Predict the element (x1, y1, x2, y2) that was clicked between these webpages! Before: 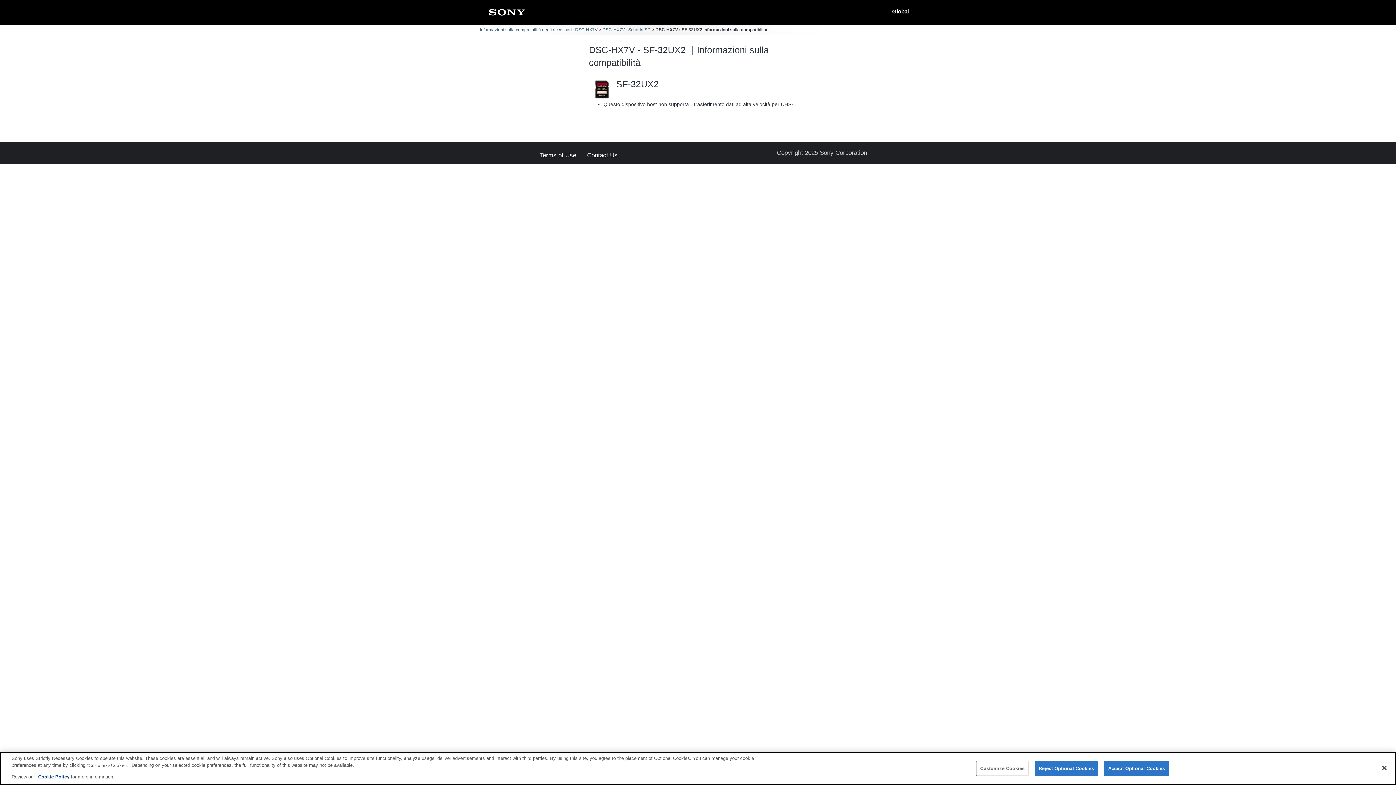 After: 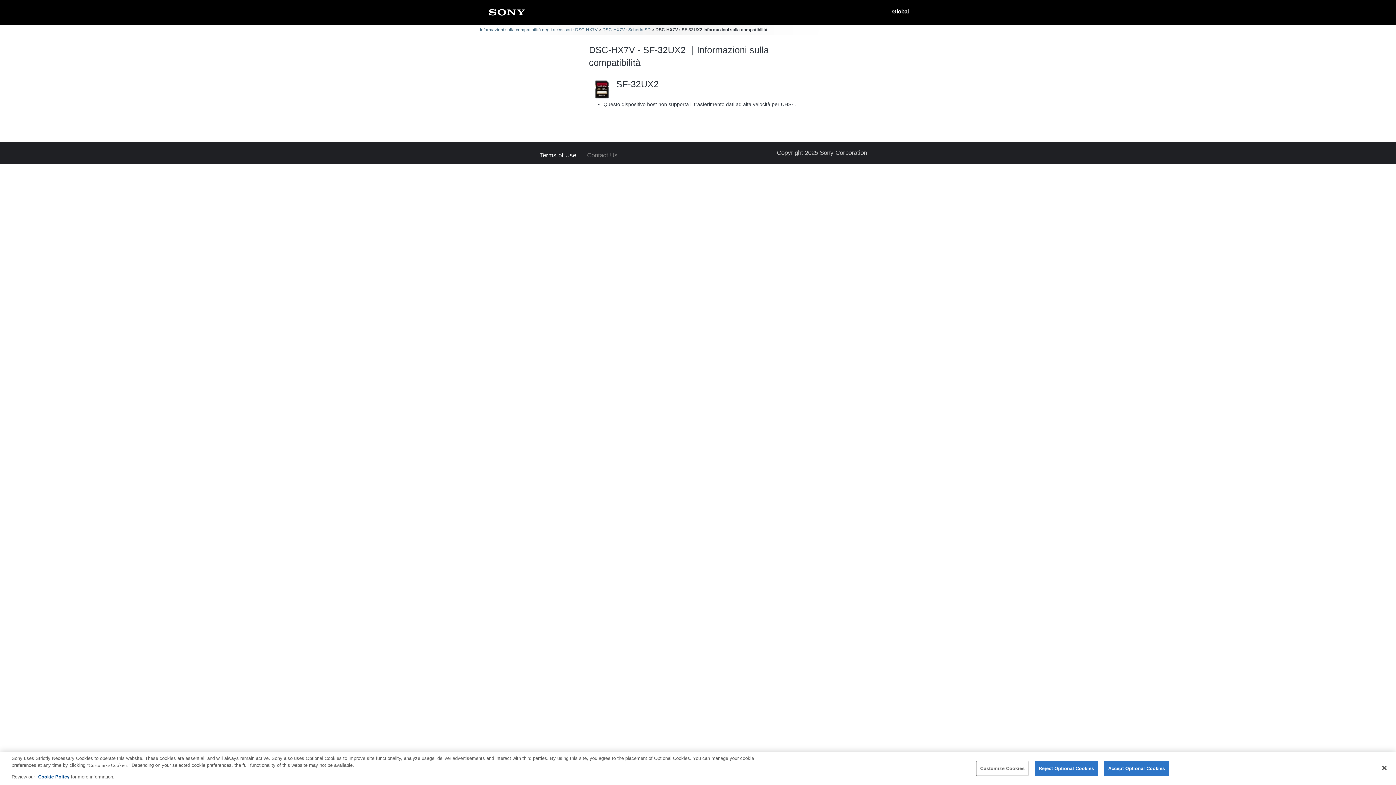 Action: label: Contact Us bbox: (587, 152, 617, 158)